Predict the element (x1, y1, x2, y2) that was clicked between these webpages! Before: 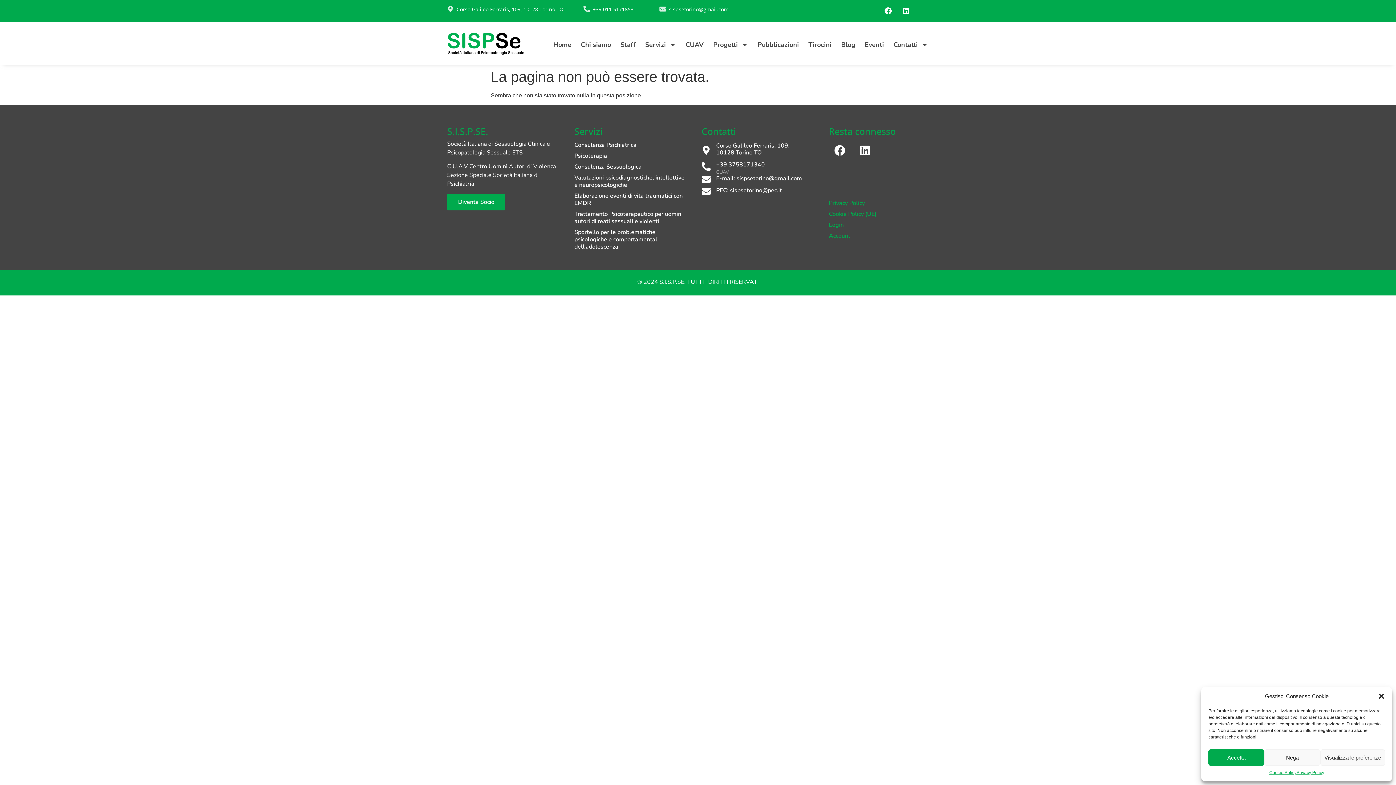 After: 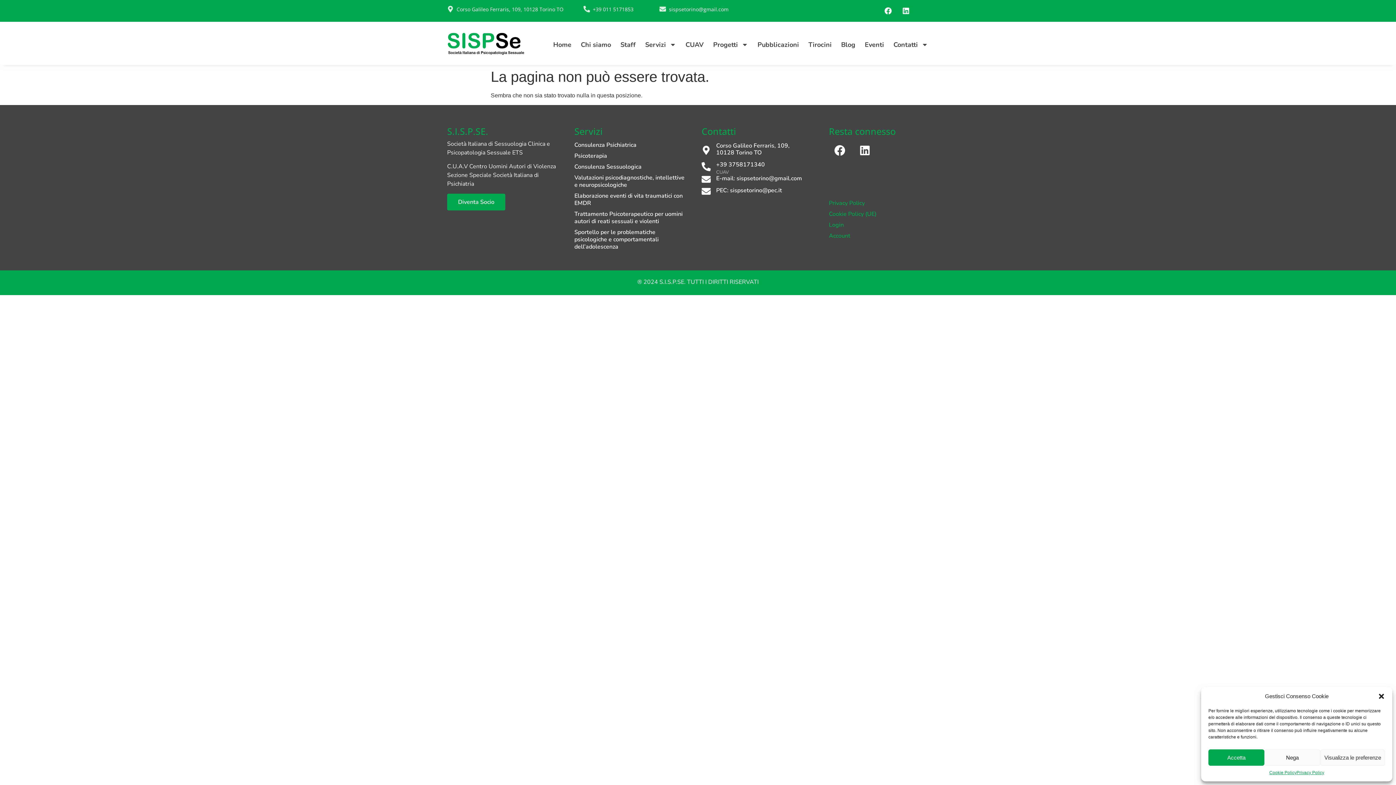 Action: label: PEC: sispsetorino@pec.it bbox: (716, 186, 782, 194)